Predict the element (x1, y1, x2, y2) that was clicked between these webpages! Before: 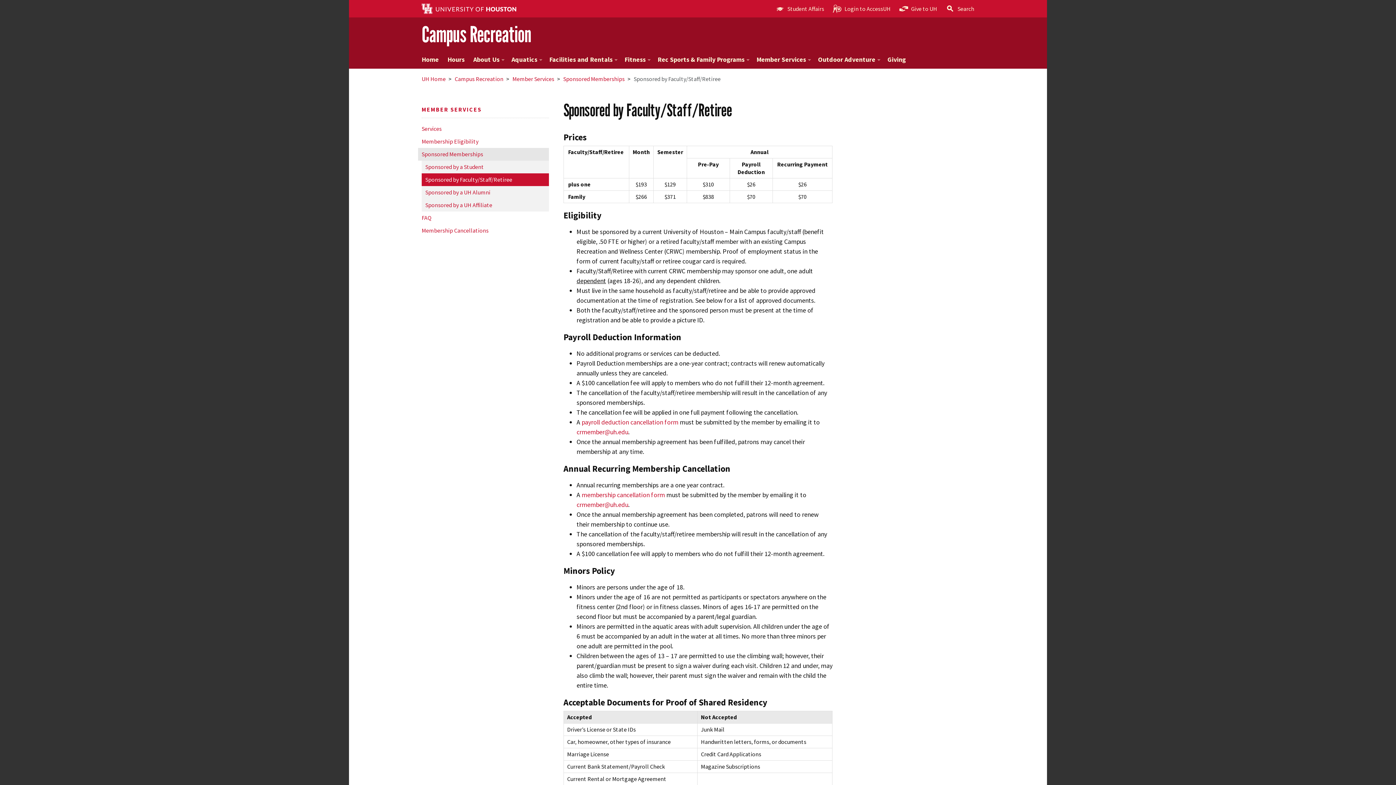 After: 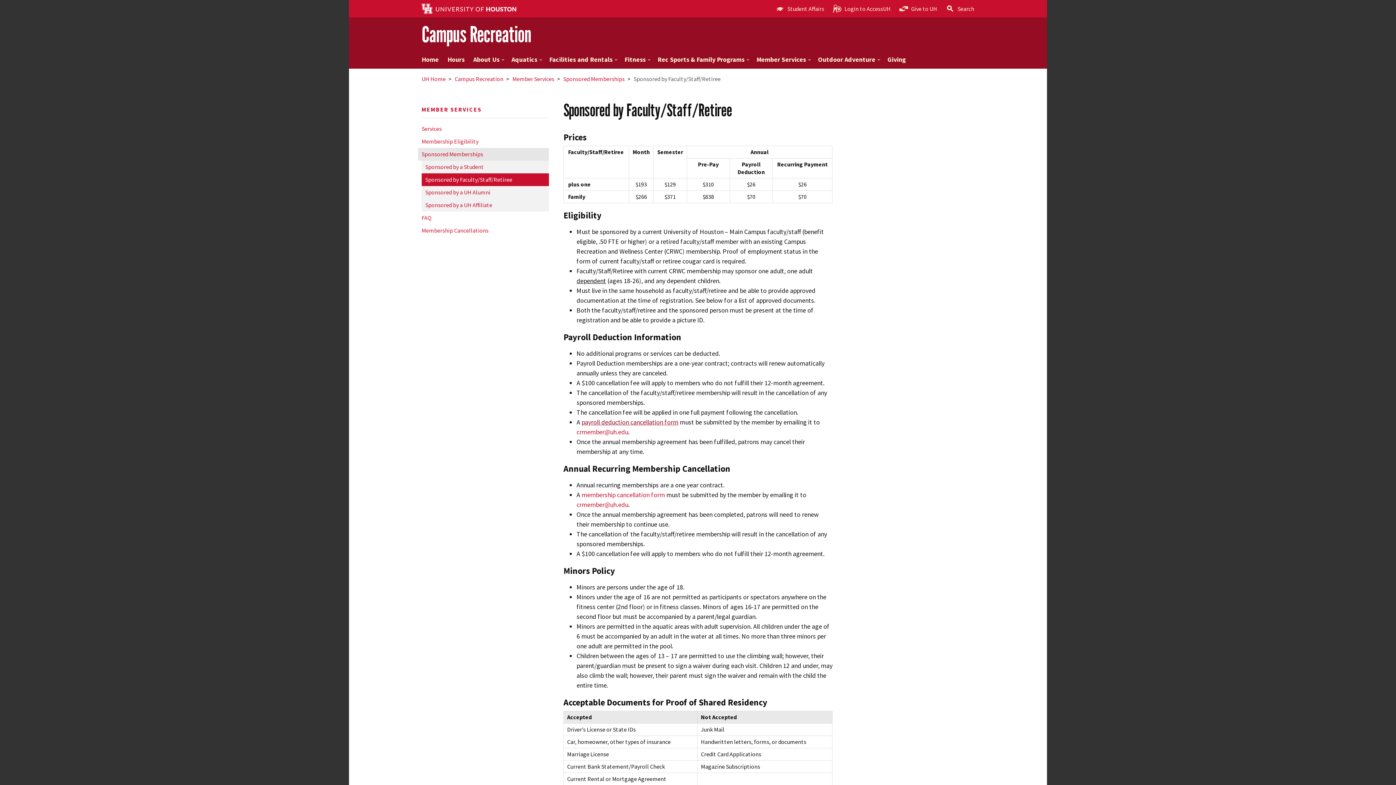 Action: label: payroll deduction cancellation form bbox: (581, 418, 678, 426)